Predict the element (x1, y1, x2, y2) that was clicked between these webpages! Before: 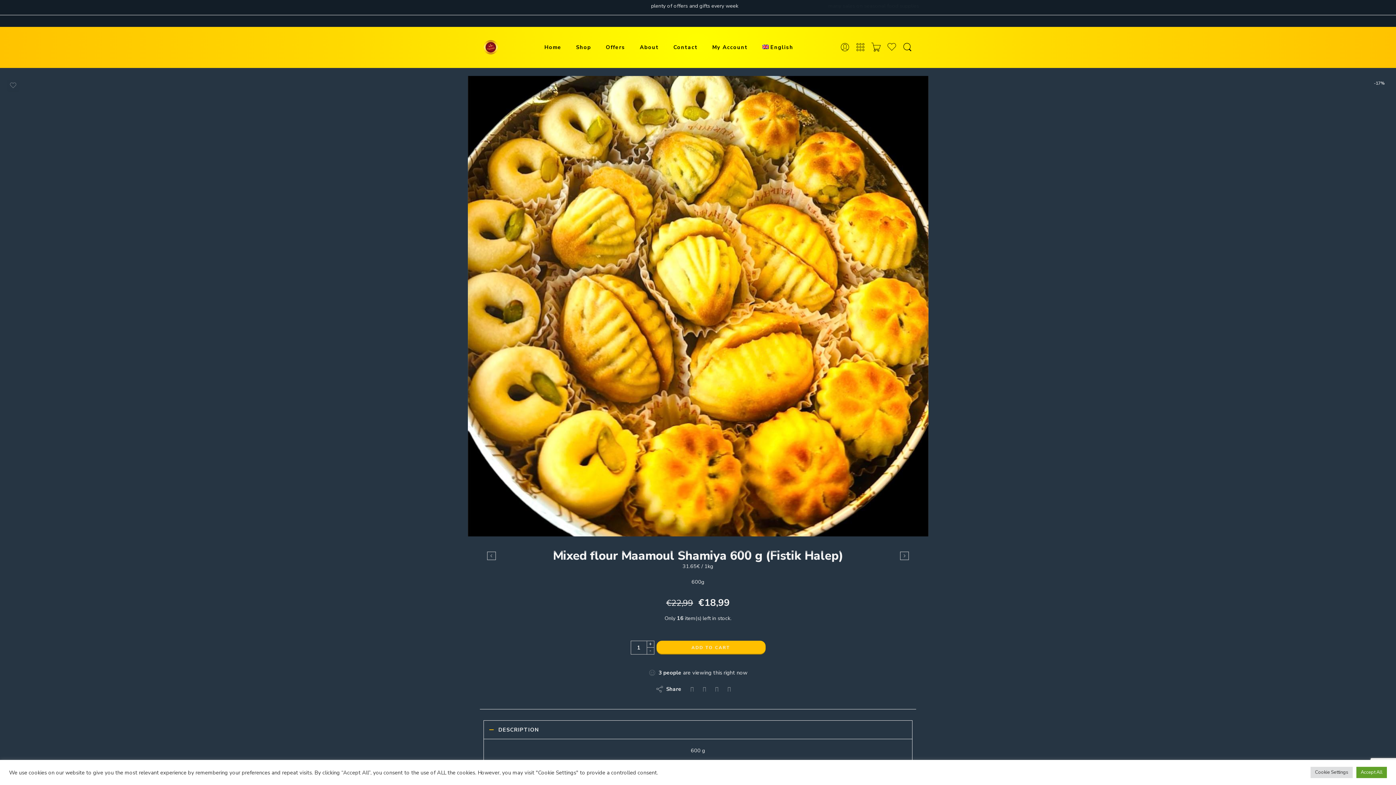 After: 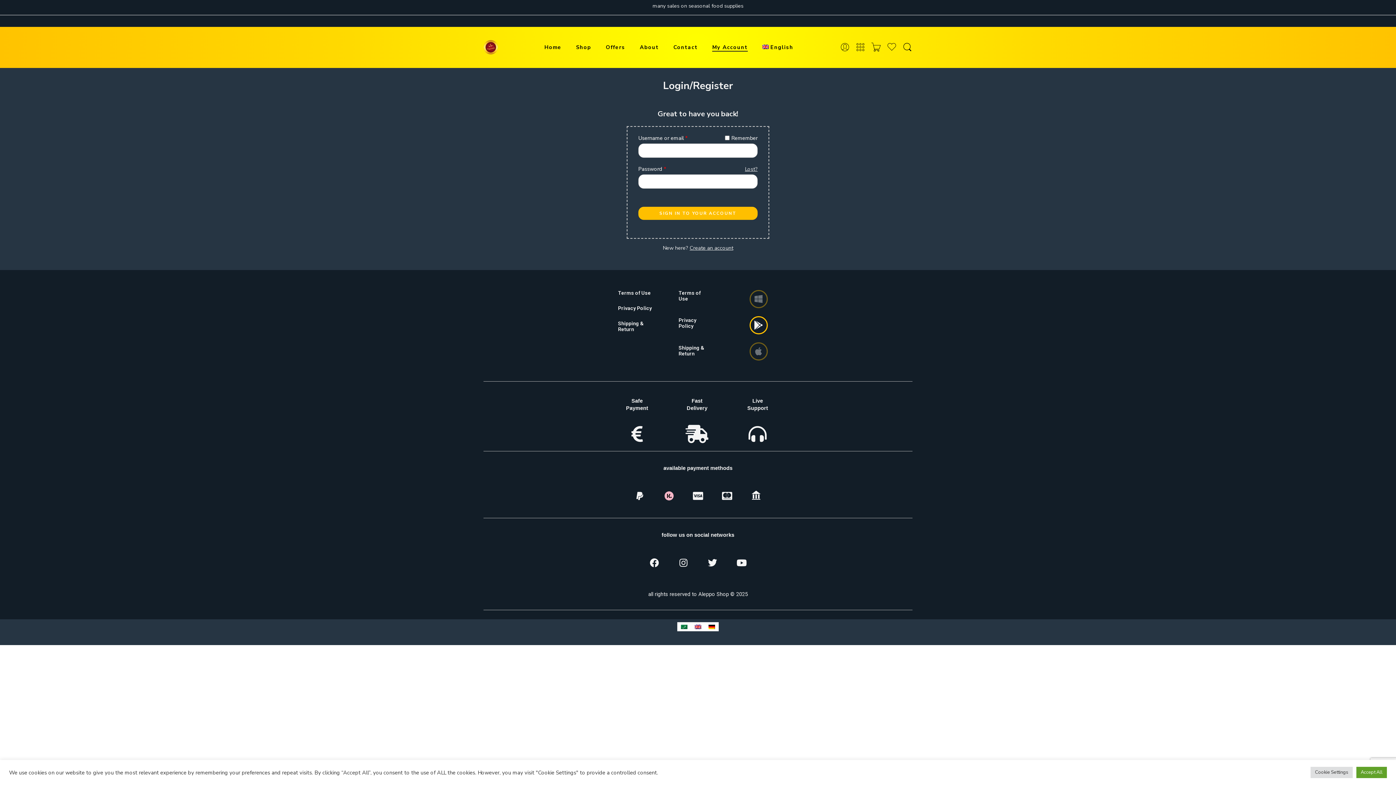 Action: bbox: (712, 37, 747, 57) label: My Account